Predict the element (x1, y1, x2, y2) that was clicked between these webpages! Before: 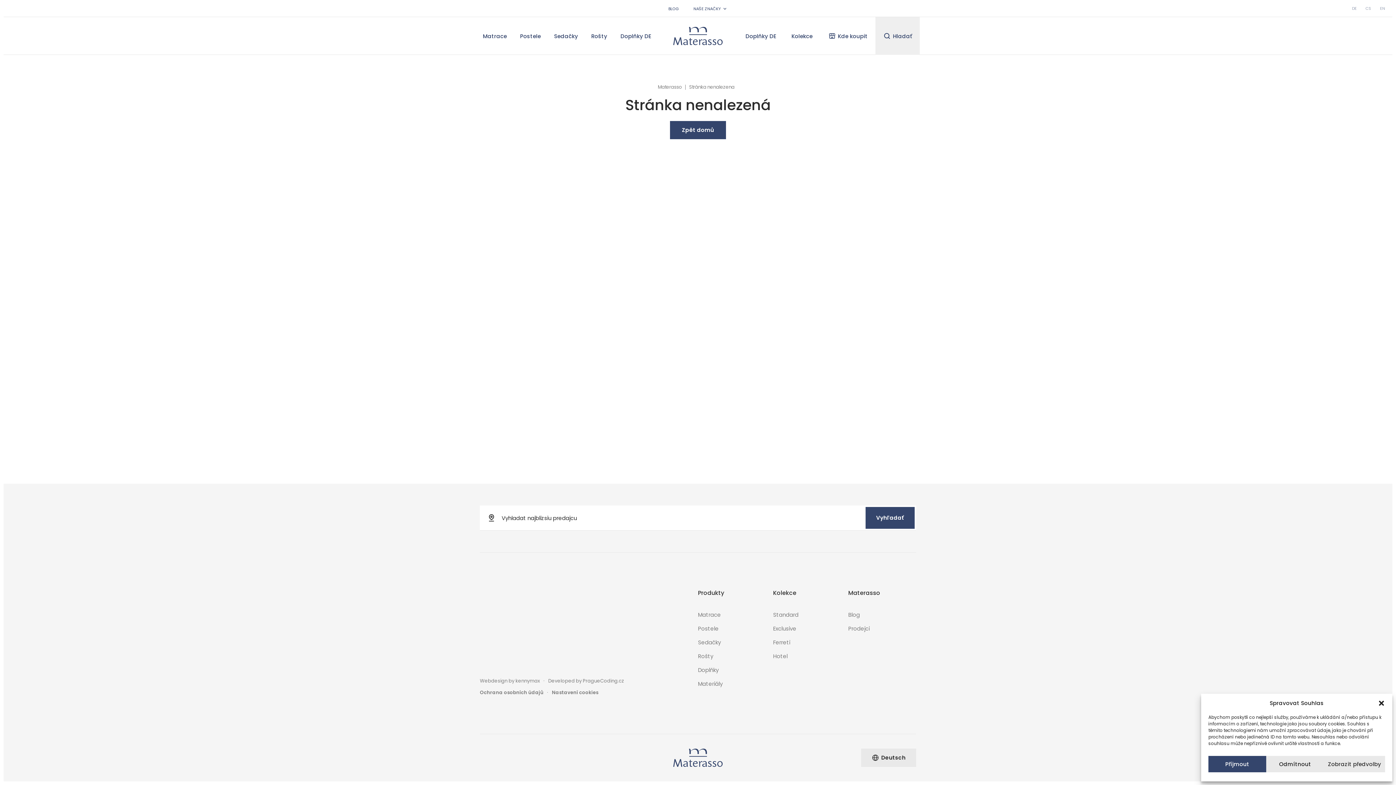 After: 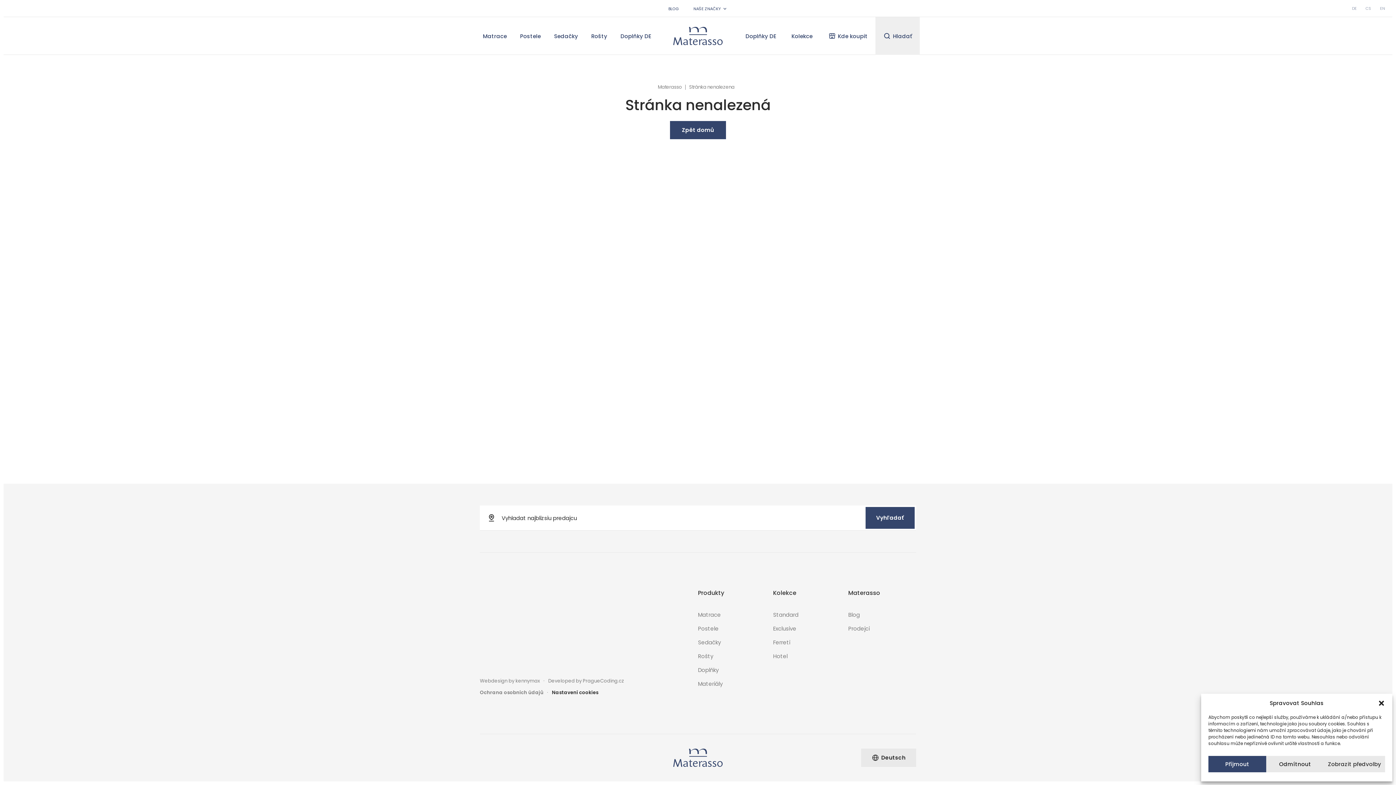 Action: bbox: (548, 686, 602, 700) label: Nastavení cookies